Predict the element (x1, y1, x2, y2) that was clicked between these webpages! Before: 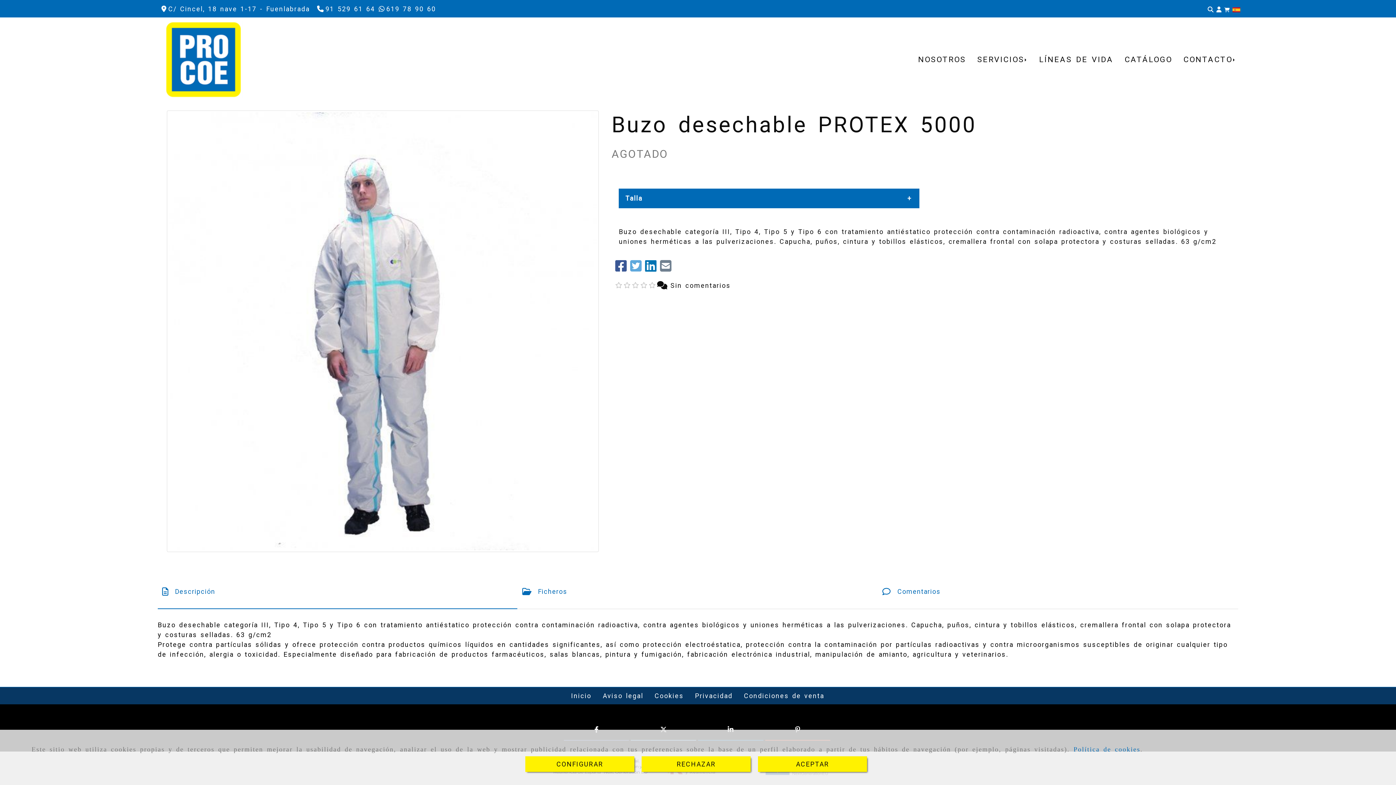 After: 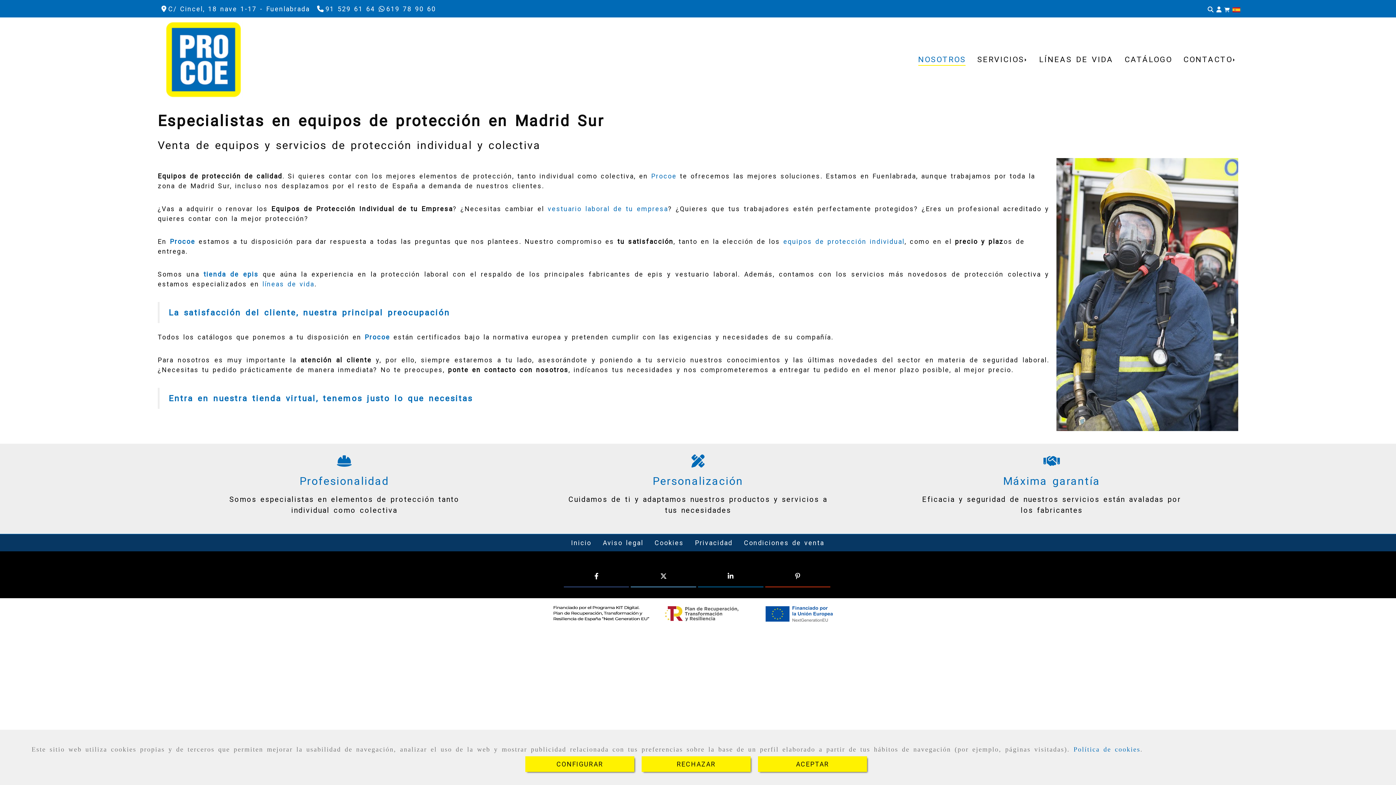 Action: label: NOSOTROS bbox: (912, 50, 971, 69)